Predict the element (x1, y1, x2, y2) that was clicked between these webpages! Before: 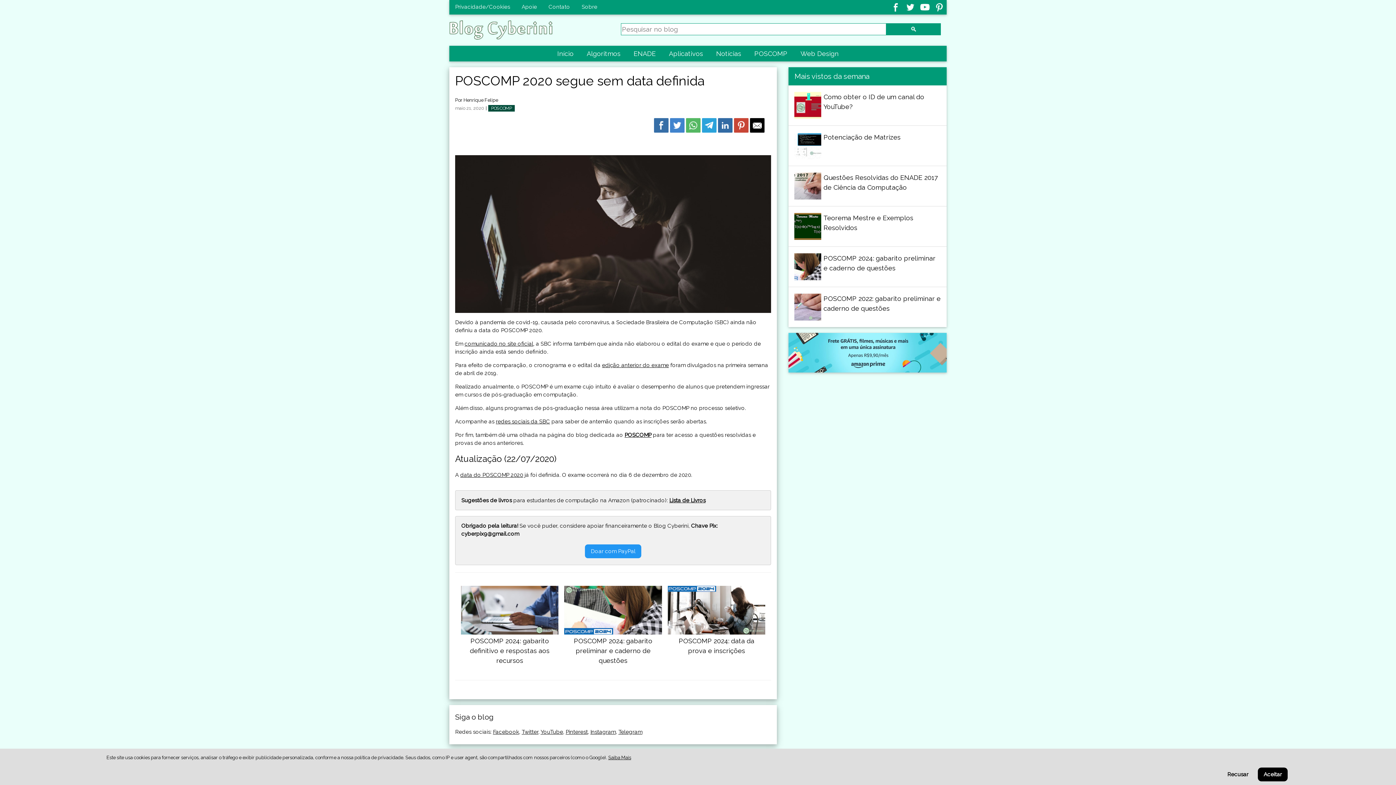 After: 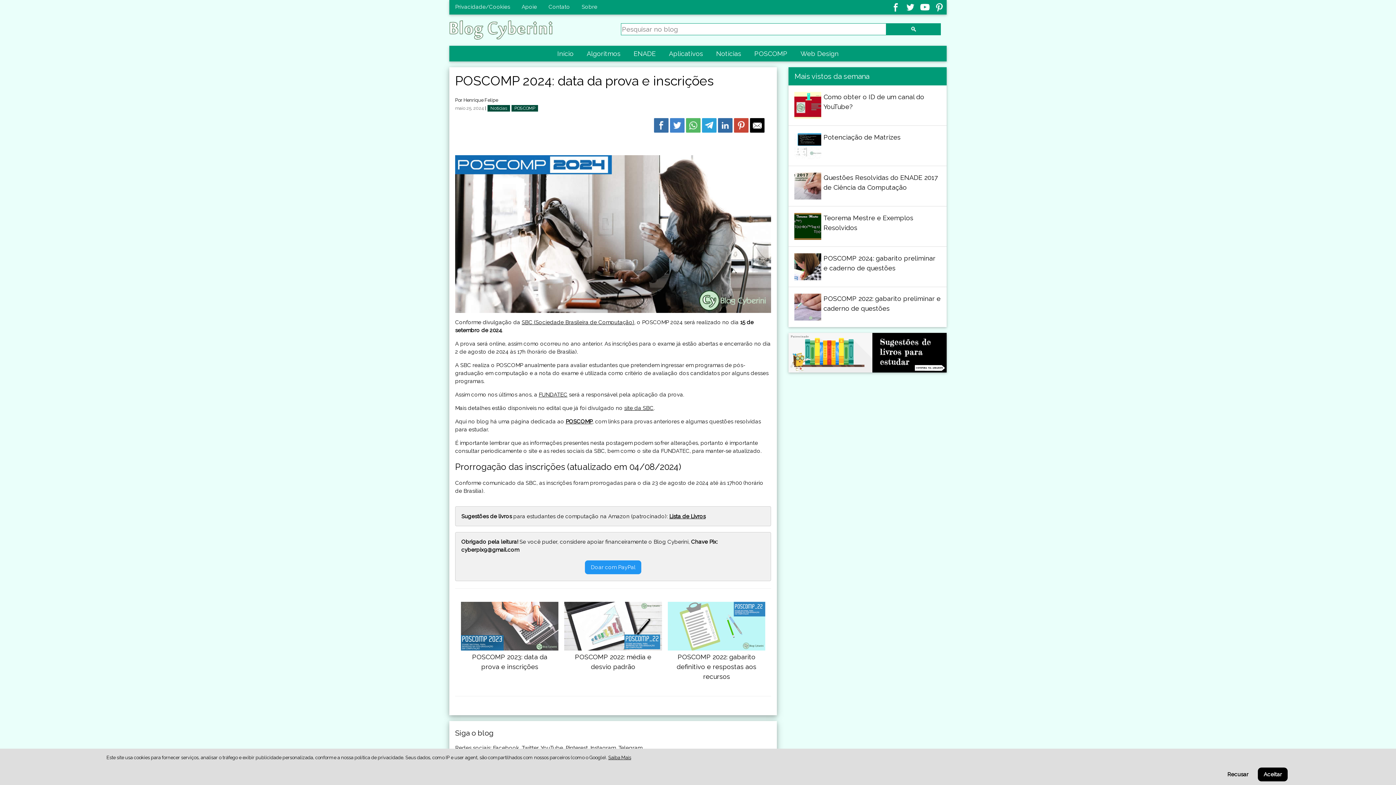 Action: bbox: (667, 606, 765, 613)